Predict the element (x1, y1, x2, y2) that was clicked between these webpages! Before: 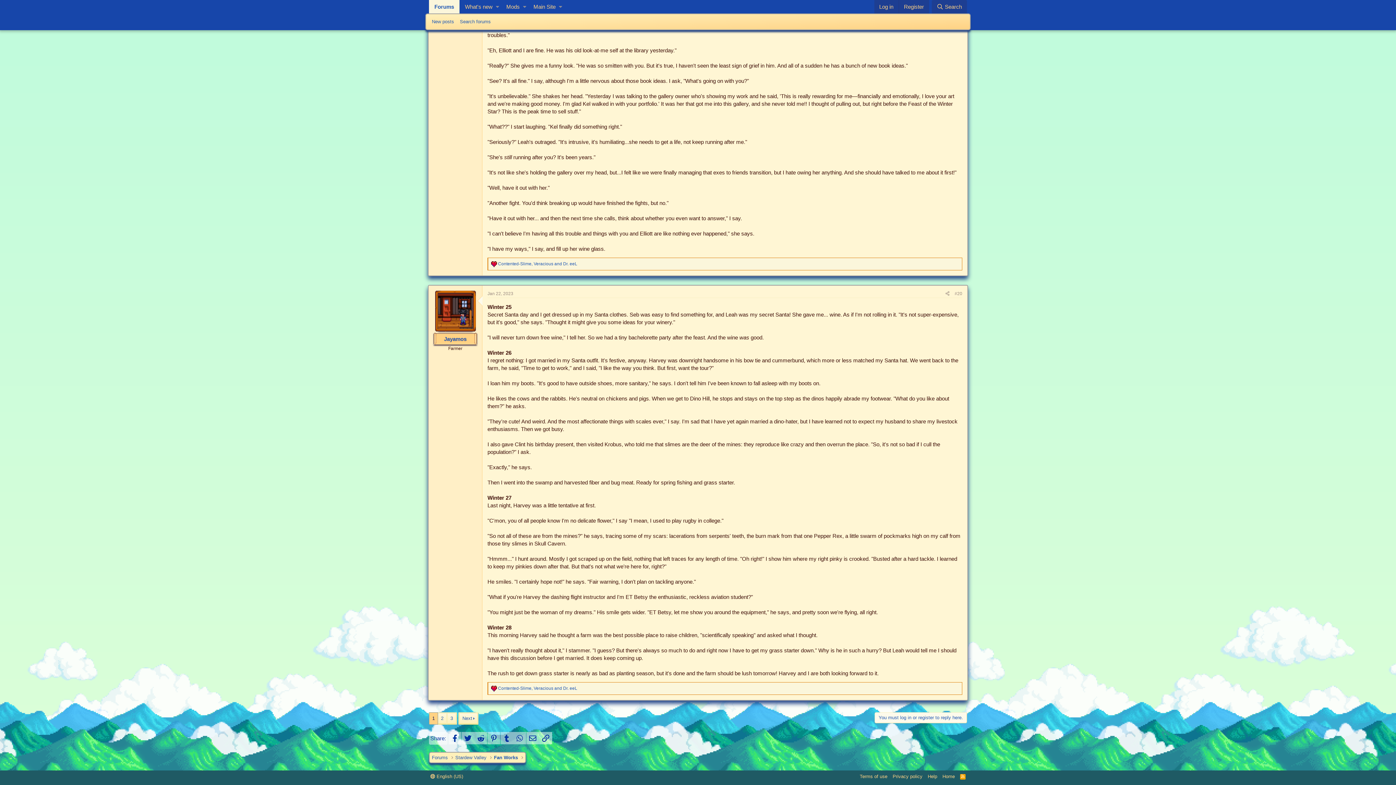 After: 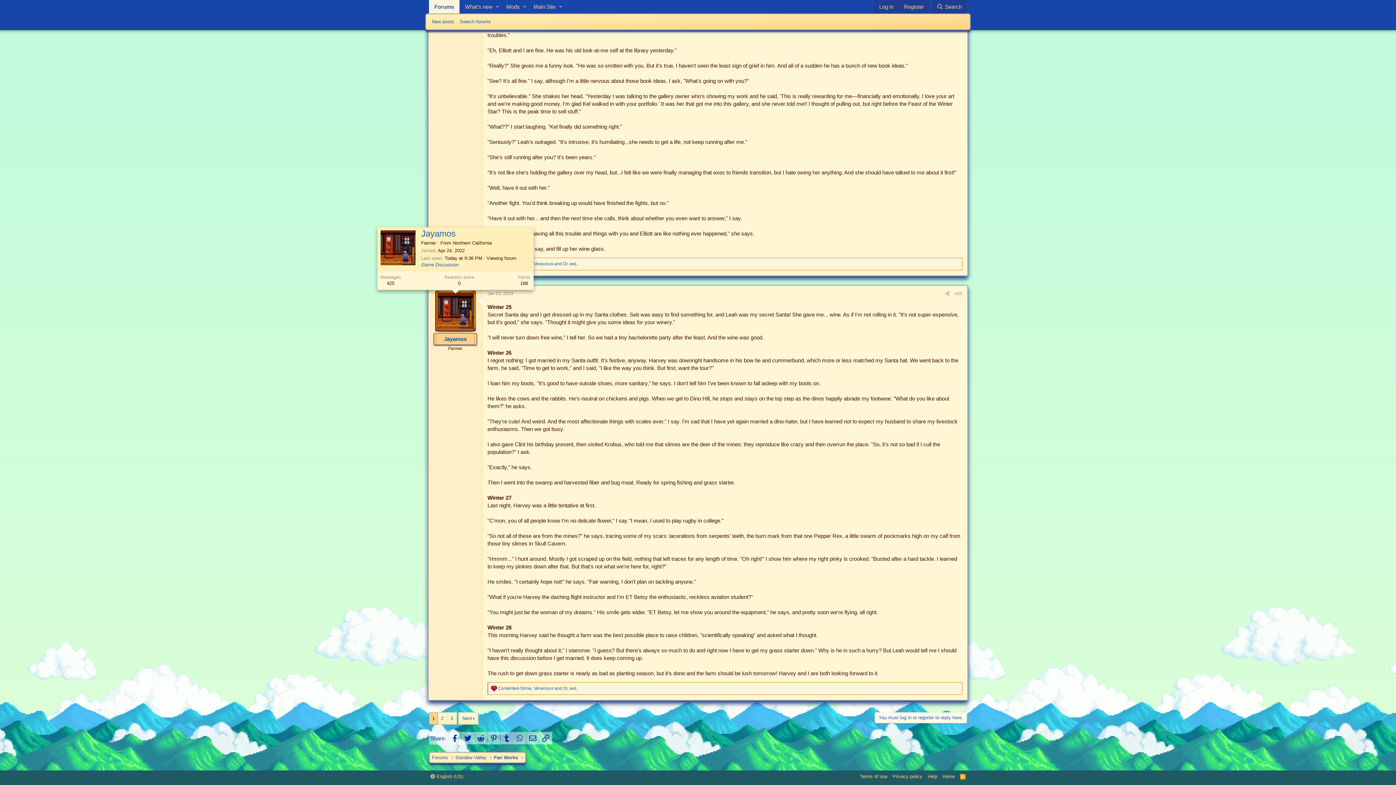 Action: bbox: (438, 293, 472, 328)